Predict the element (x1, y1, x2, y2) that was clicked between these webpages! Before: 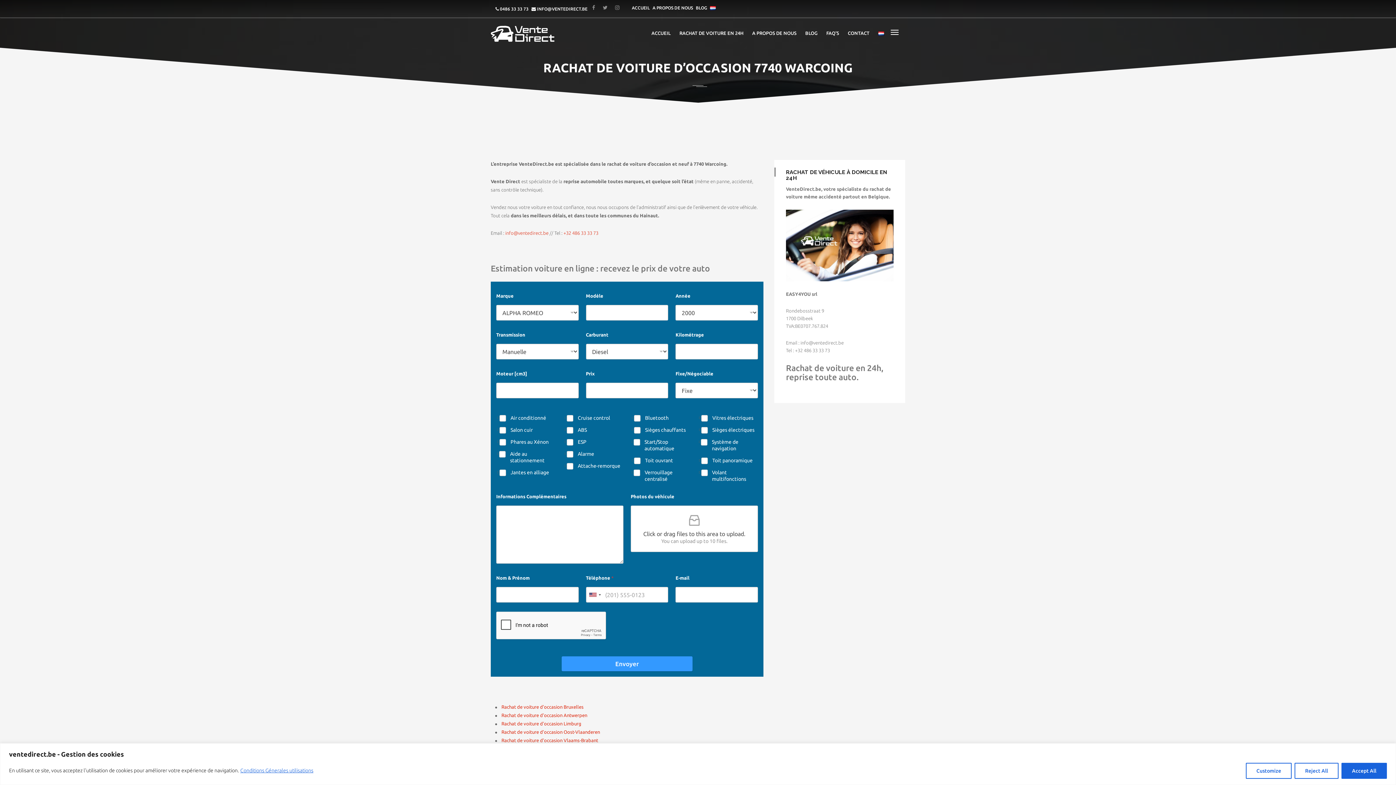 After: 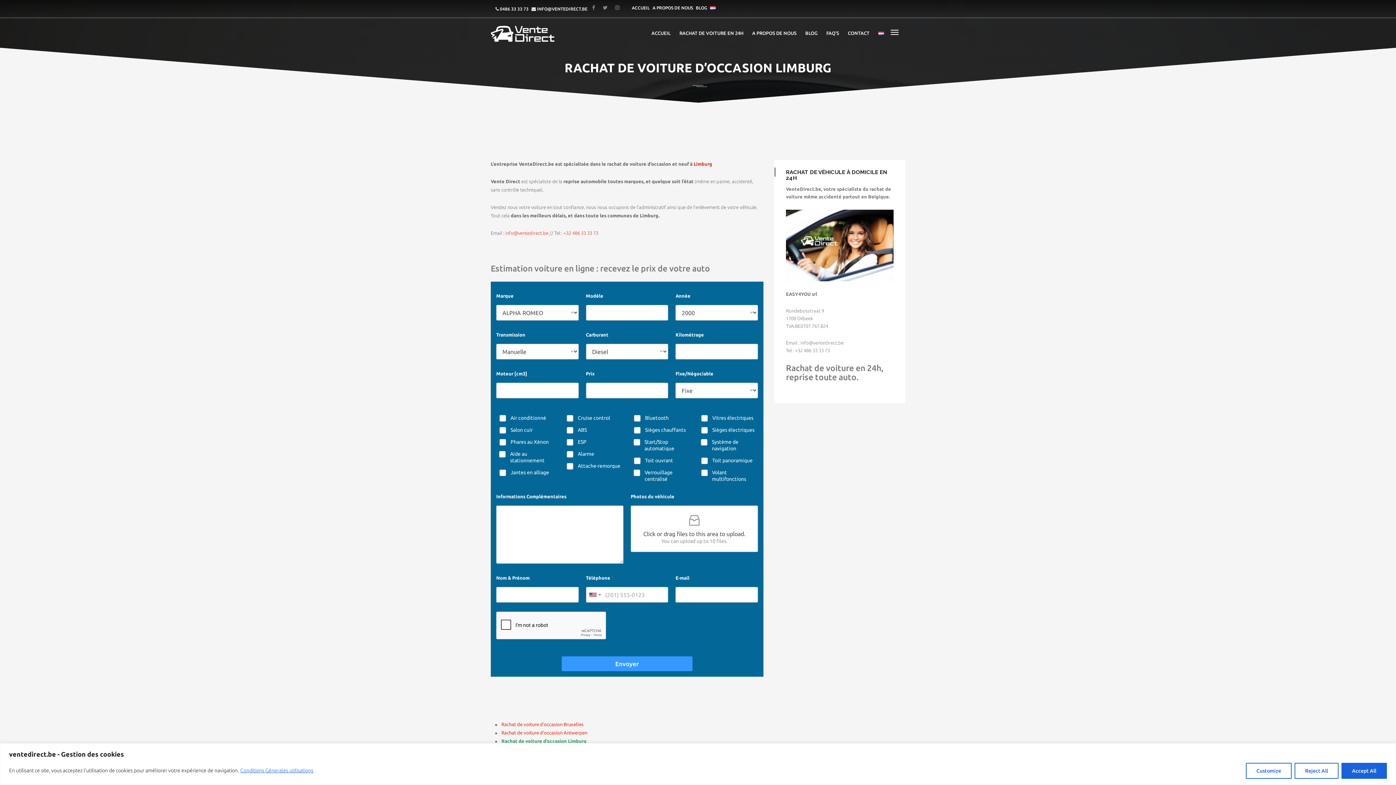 Action: bbox: (501, 721, 581, 726) label: Rachat de voiture d’occasion Limburg